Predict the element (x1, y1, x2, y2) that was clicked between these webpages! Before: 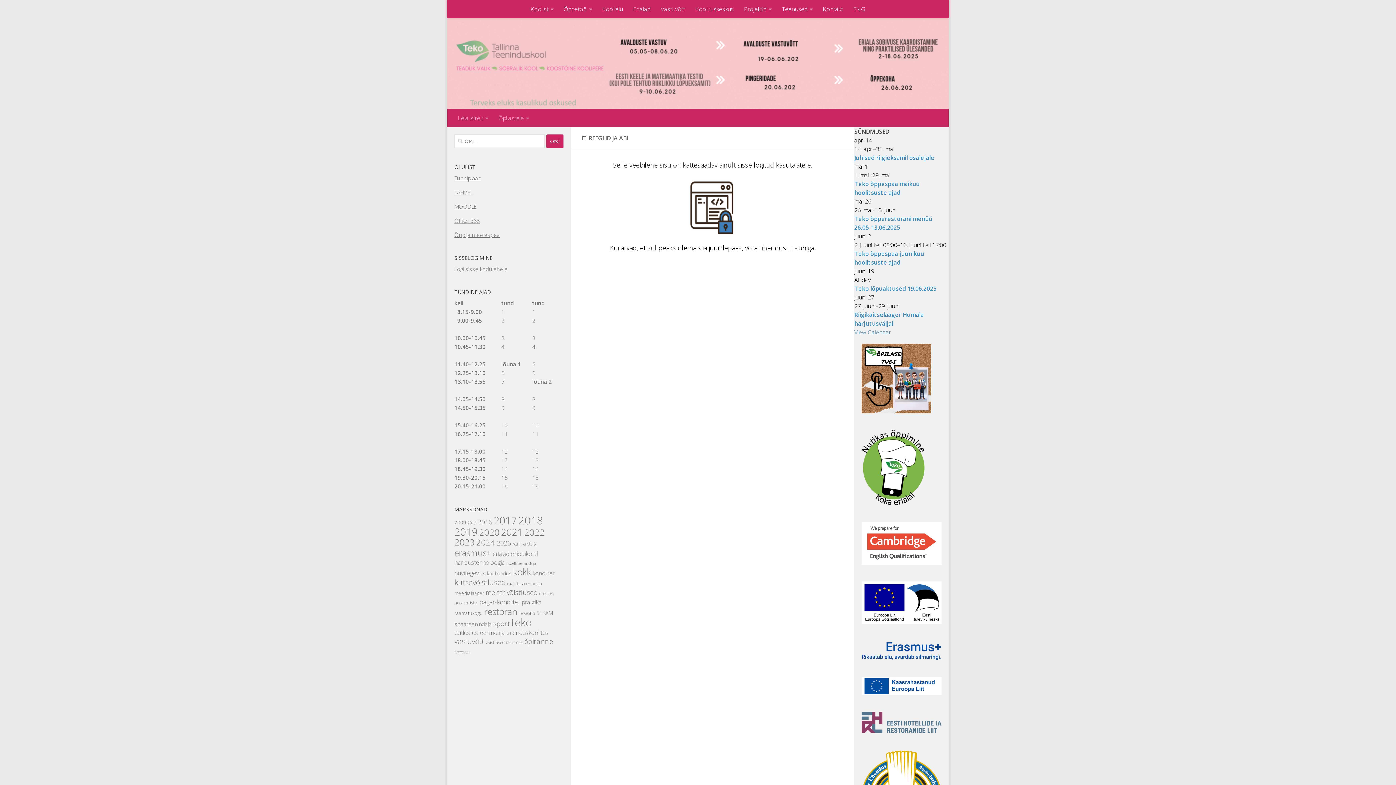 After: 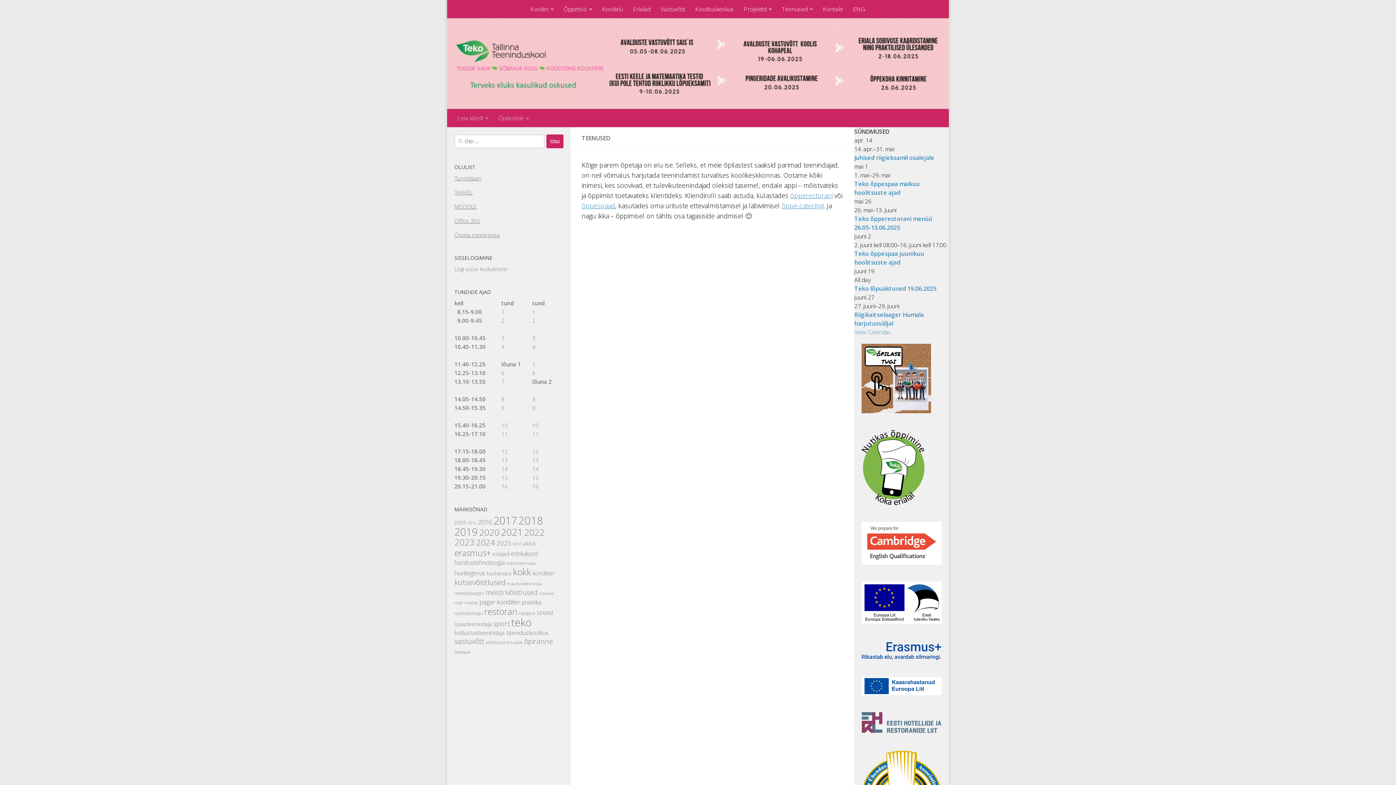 Action: bbox: (776, 0, 818, 18) label: Teenused